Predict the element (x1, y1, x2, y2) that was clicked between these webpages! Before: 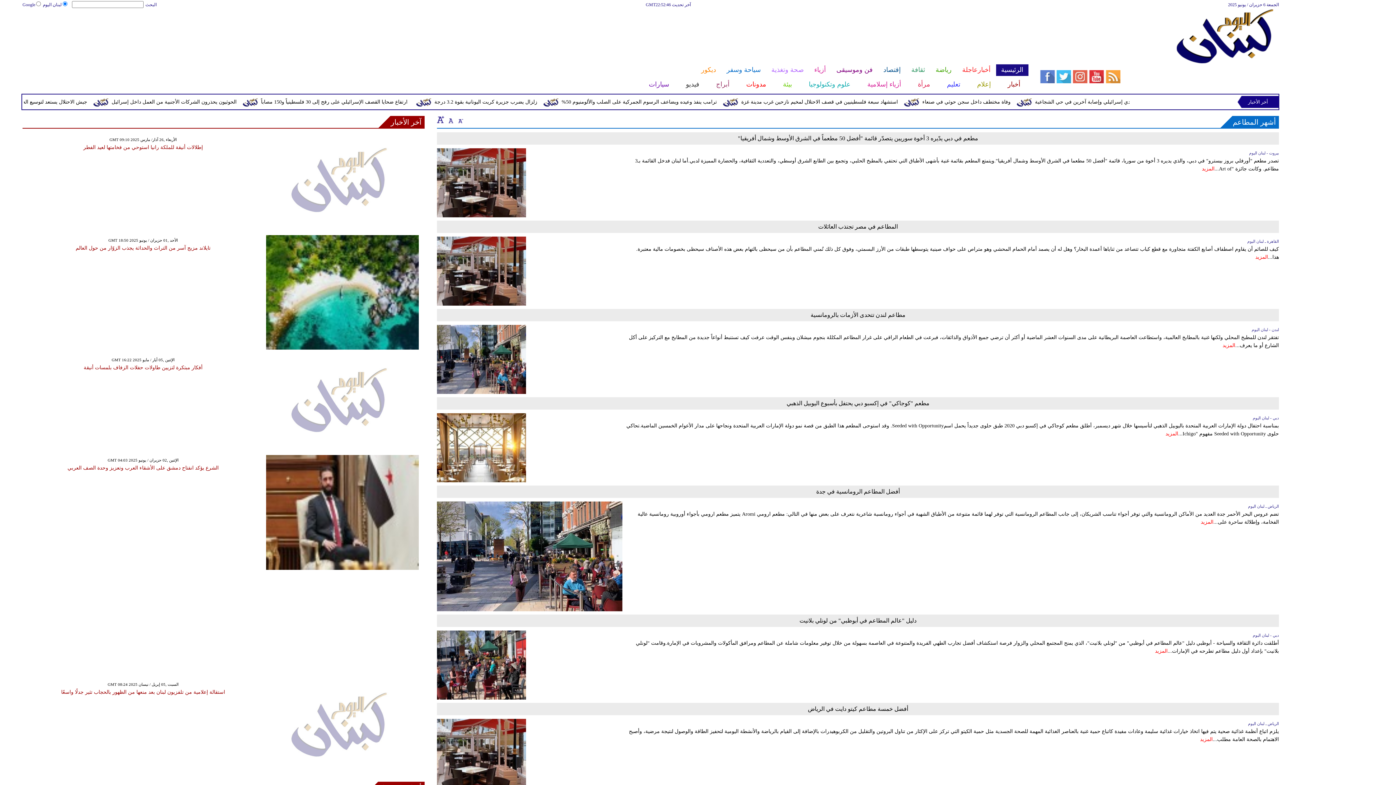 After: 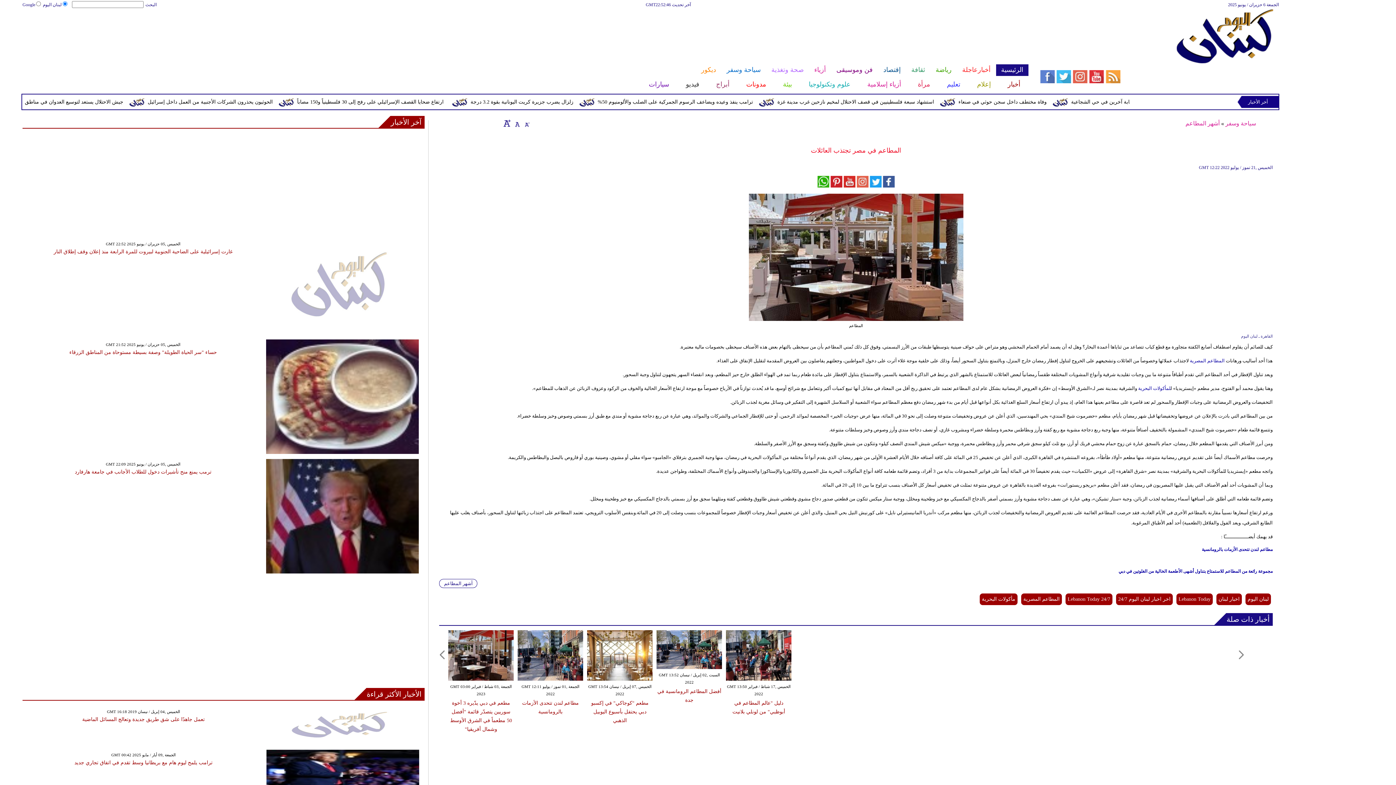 Action: label: المطاعم في مصر تجتذب العائلات bbox: (818, 223, 898, 229)